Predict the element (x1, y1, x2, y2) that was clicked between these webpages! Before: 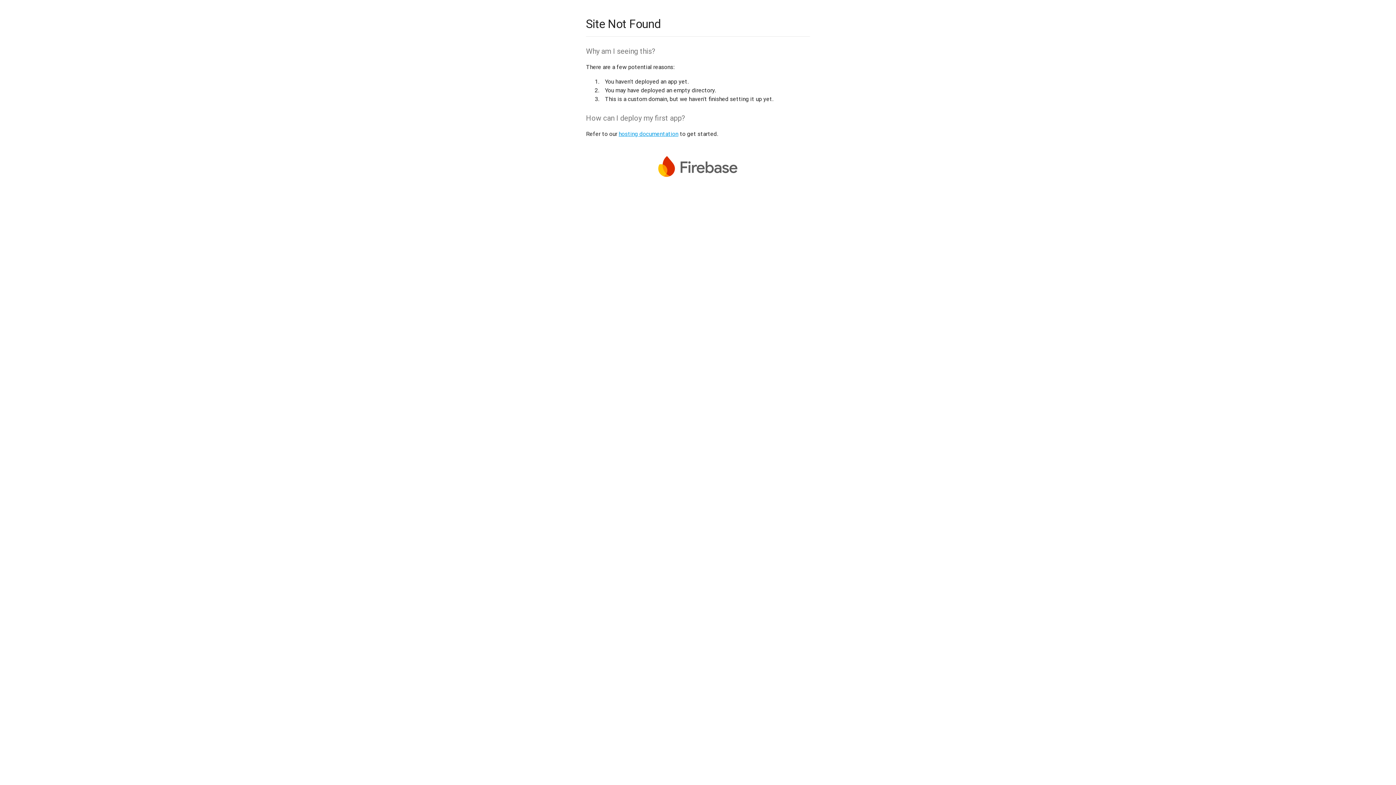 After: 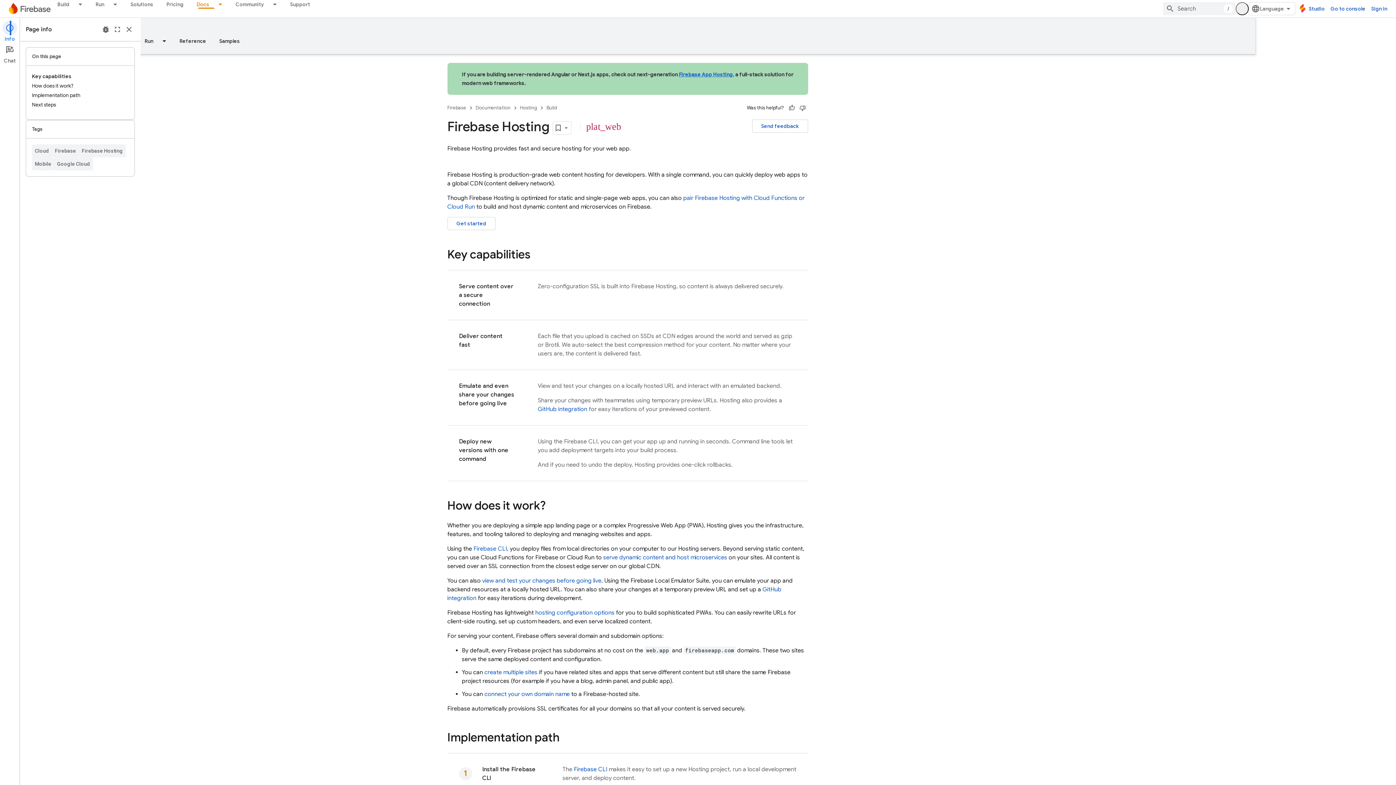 Action: bbox: (618, 130, 678, 137) label: hosting documentation